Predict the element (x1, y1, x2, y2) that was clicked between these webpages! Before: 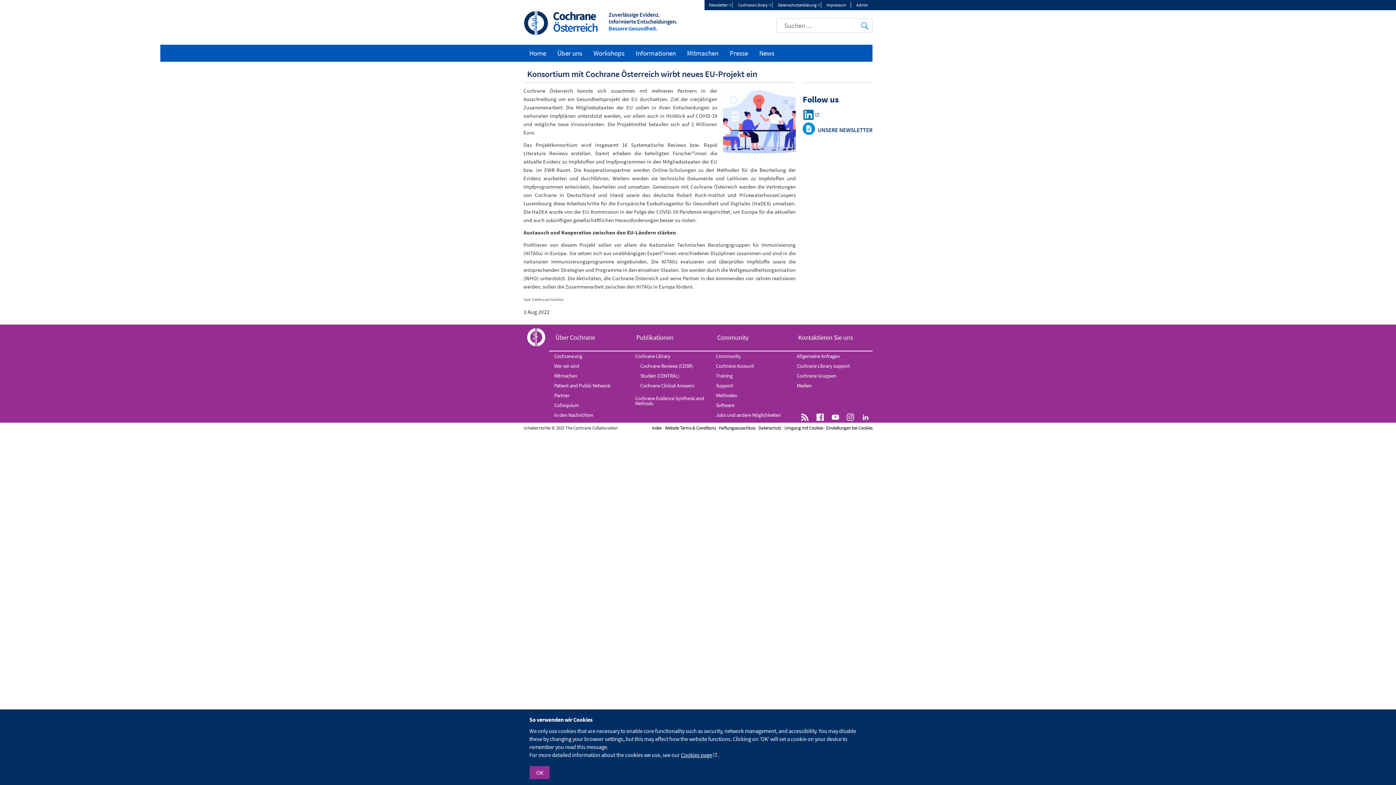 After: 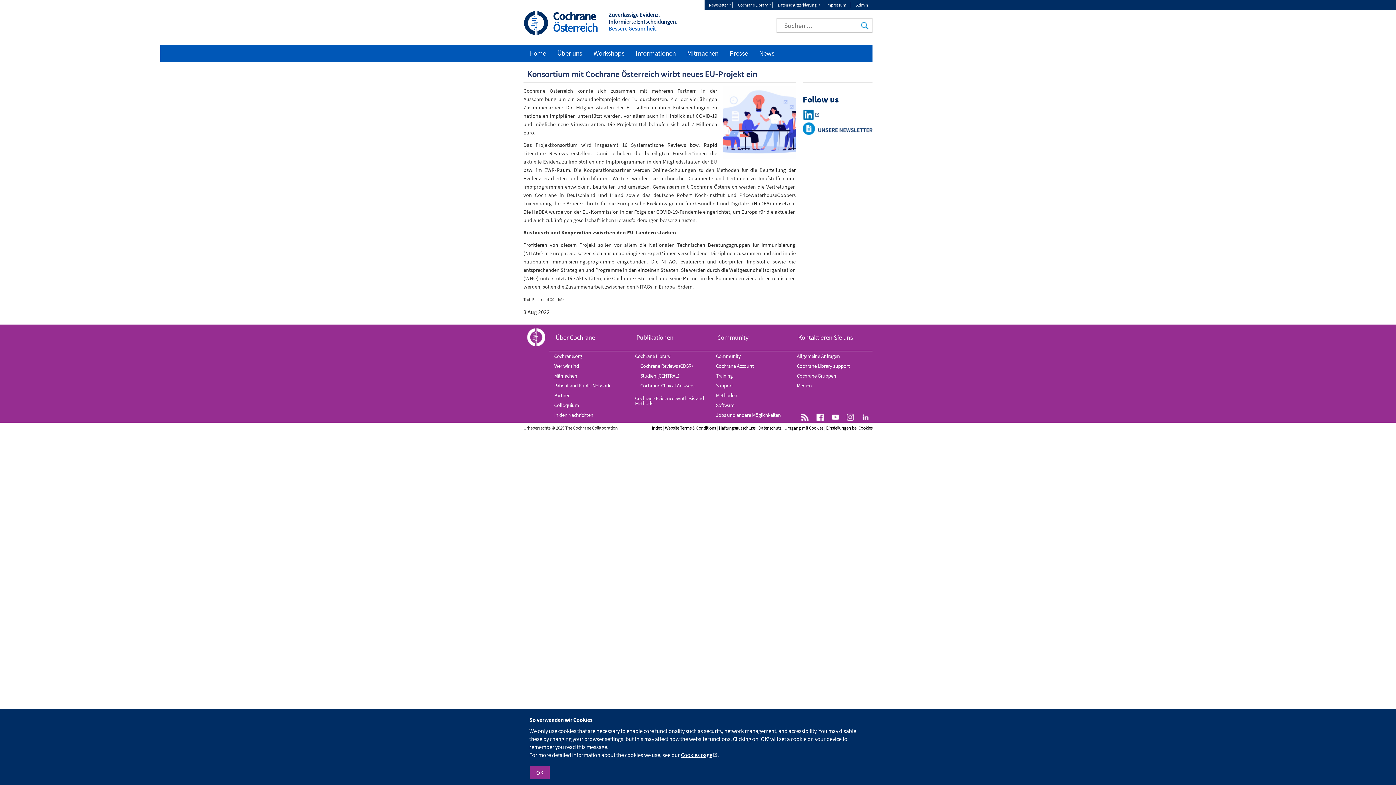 Action: label: Mitmachen bbox: (549, 371, 630, 380)